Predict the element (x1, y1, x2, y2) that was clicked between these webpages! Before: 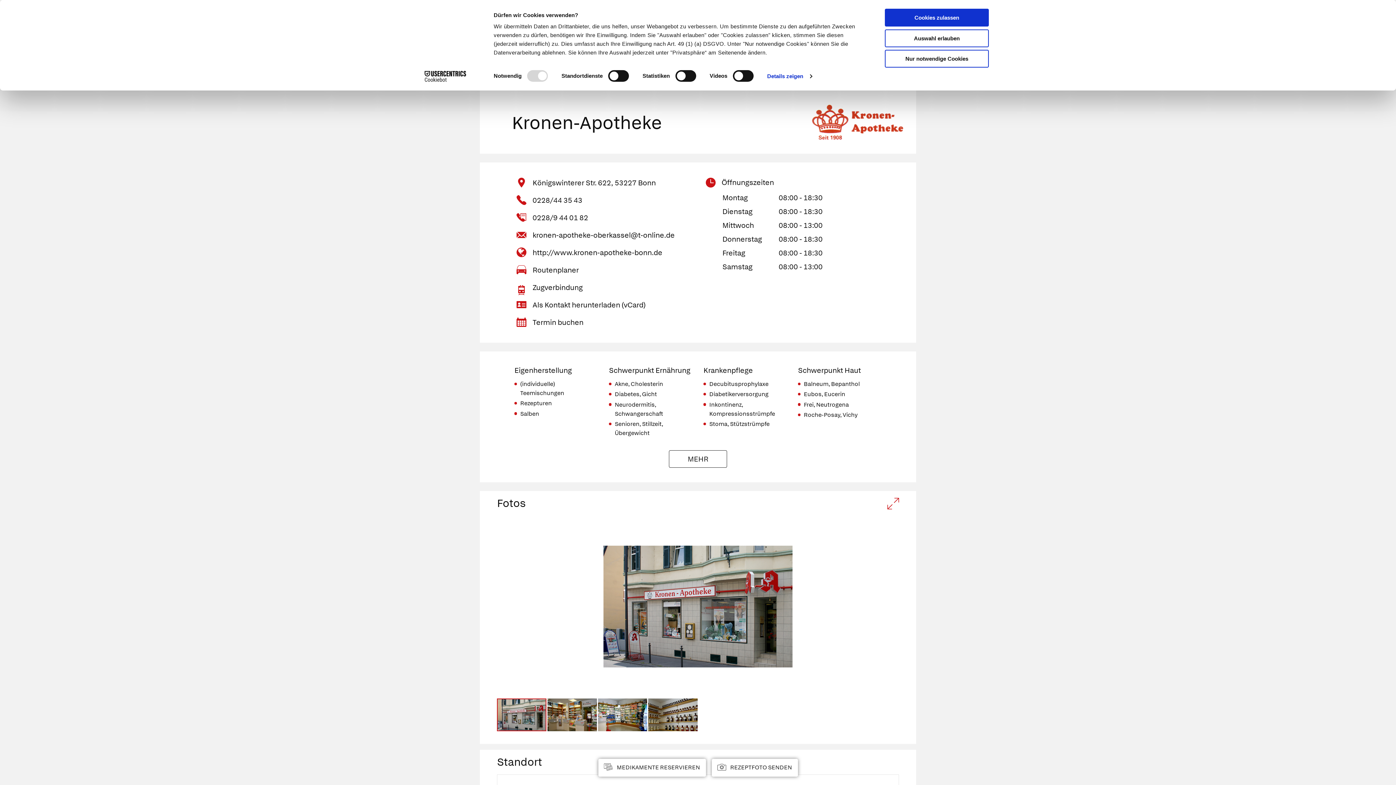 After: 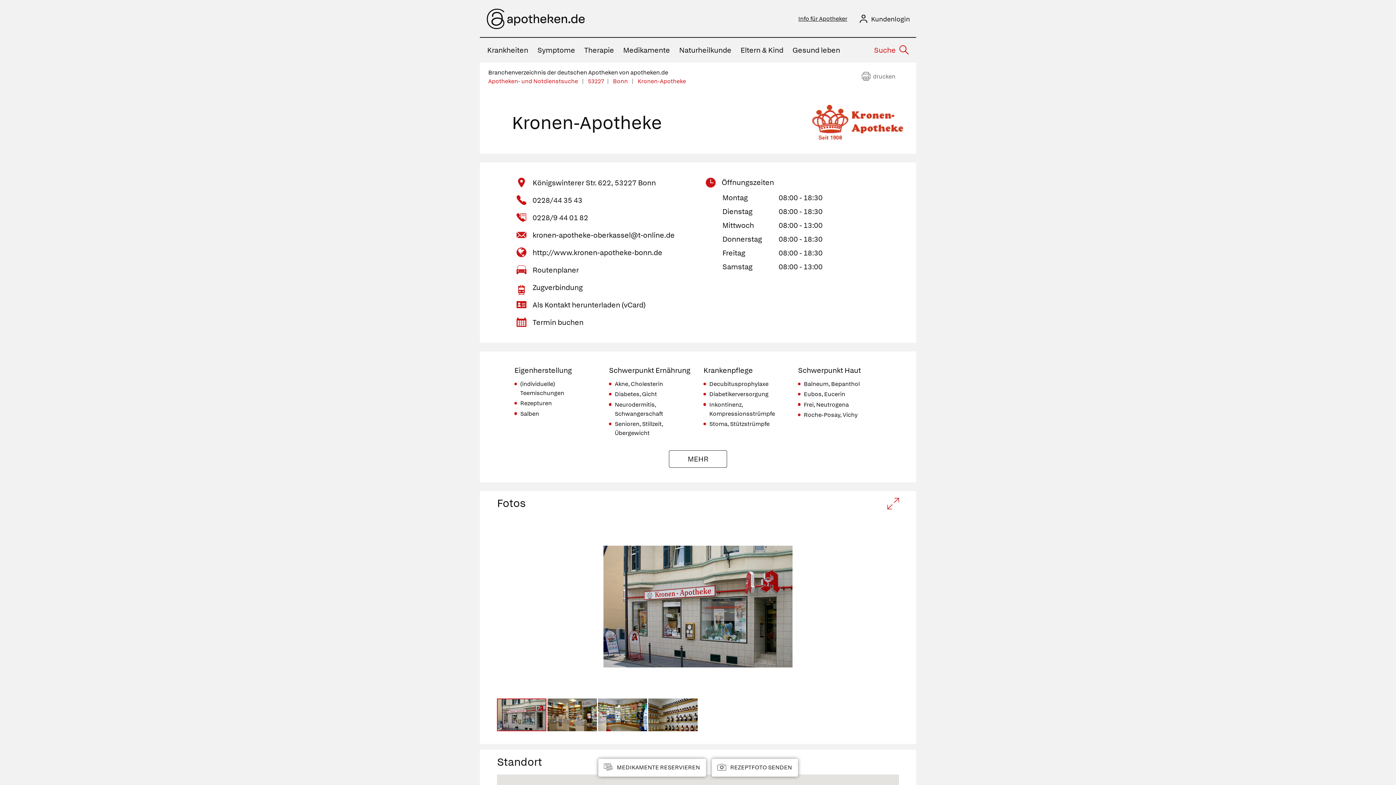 Action: bbox: (885, 8, 989, 26) label: Cookies zulassen